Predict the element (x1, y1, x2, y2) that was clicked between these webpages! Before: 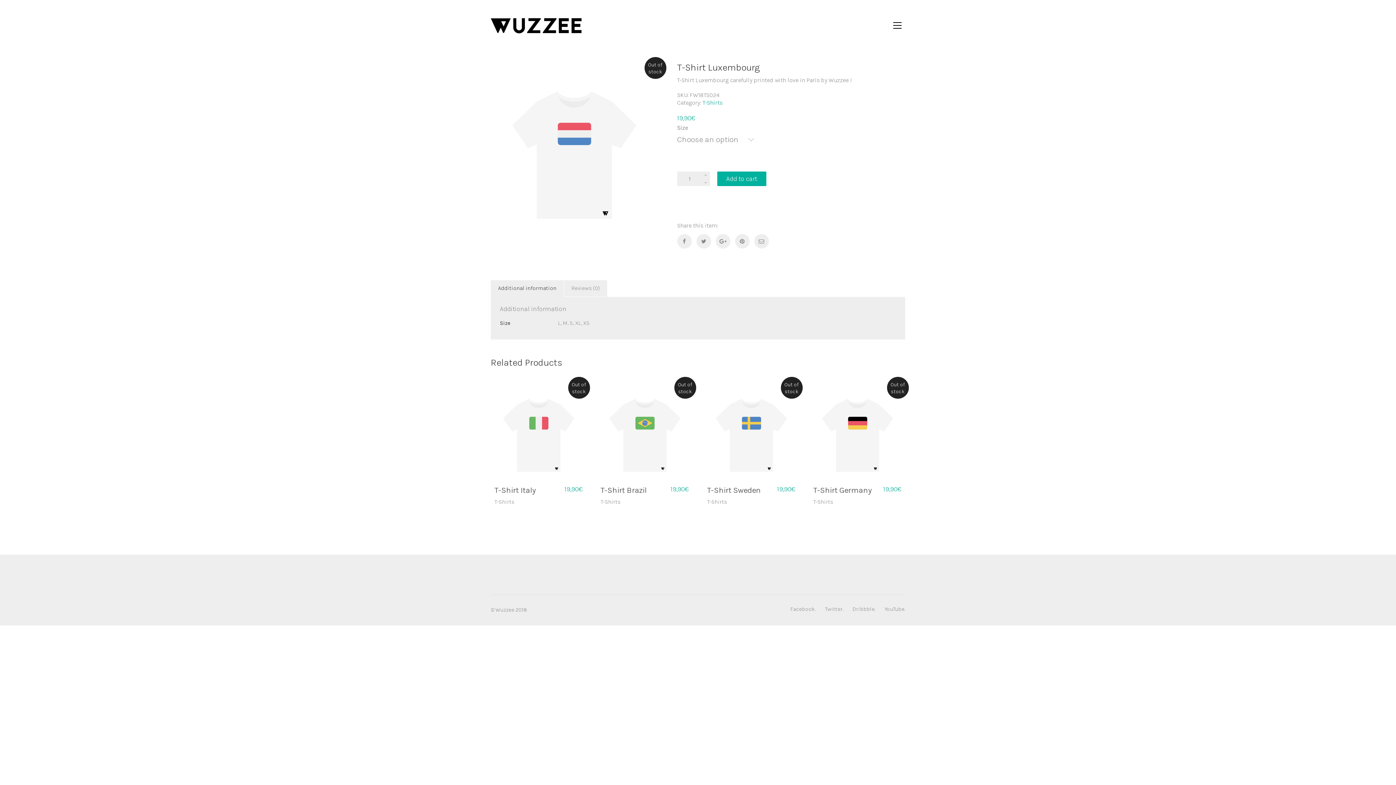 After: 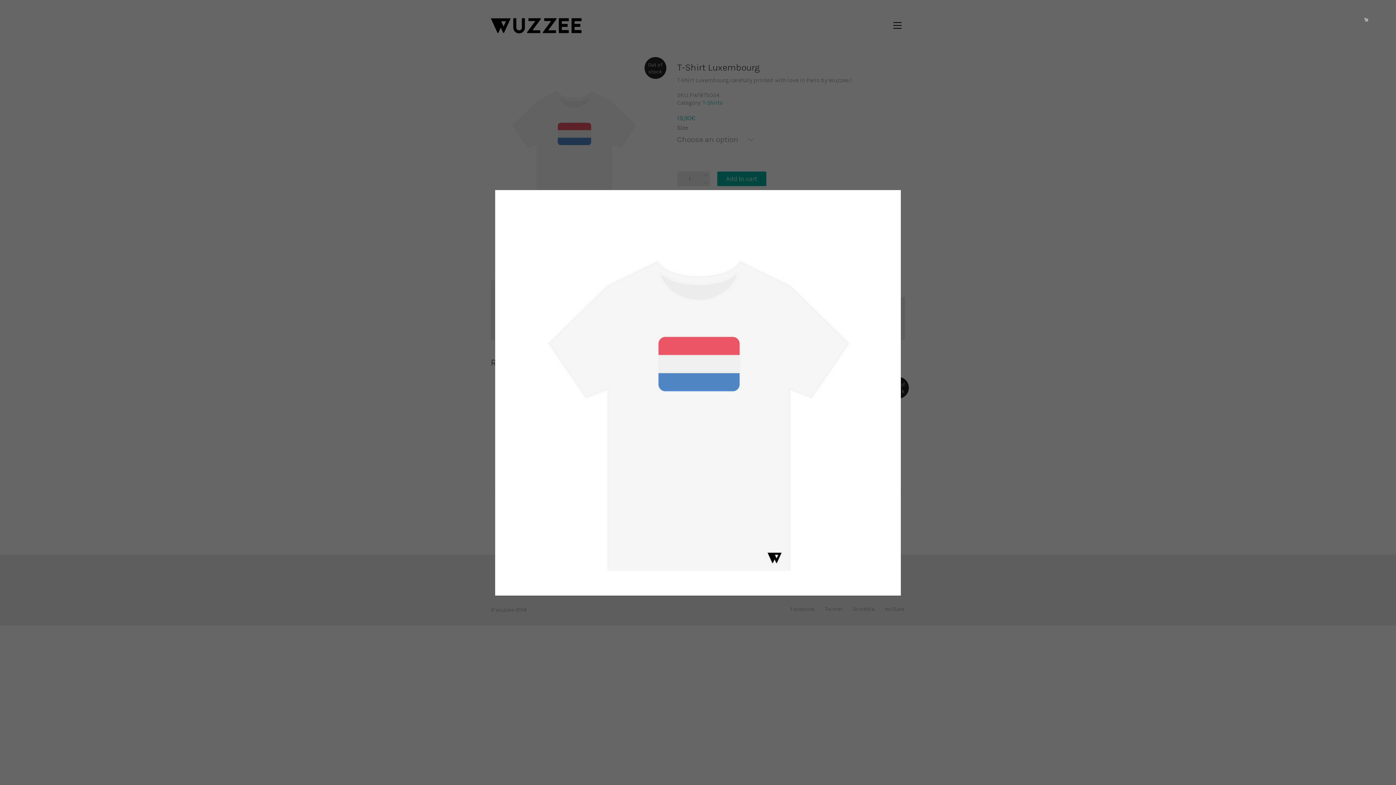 Action: bbox: (490, 62, 657, 229)